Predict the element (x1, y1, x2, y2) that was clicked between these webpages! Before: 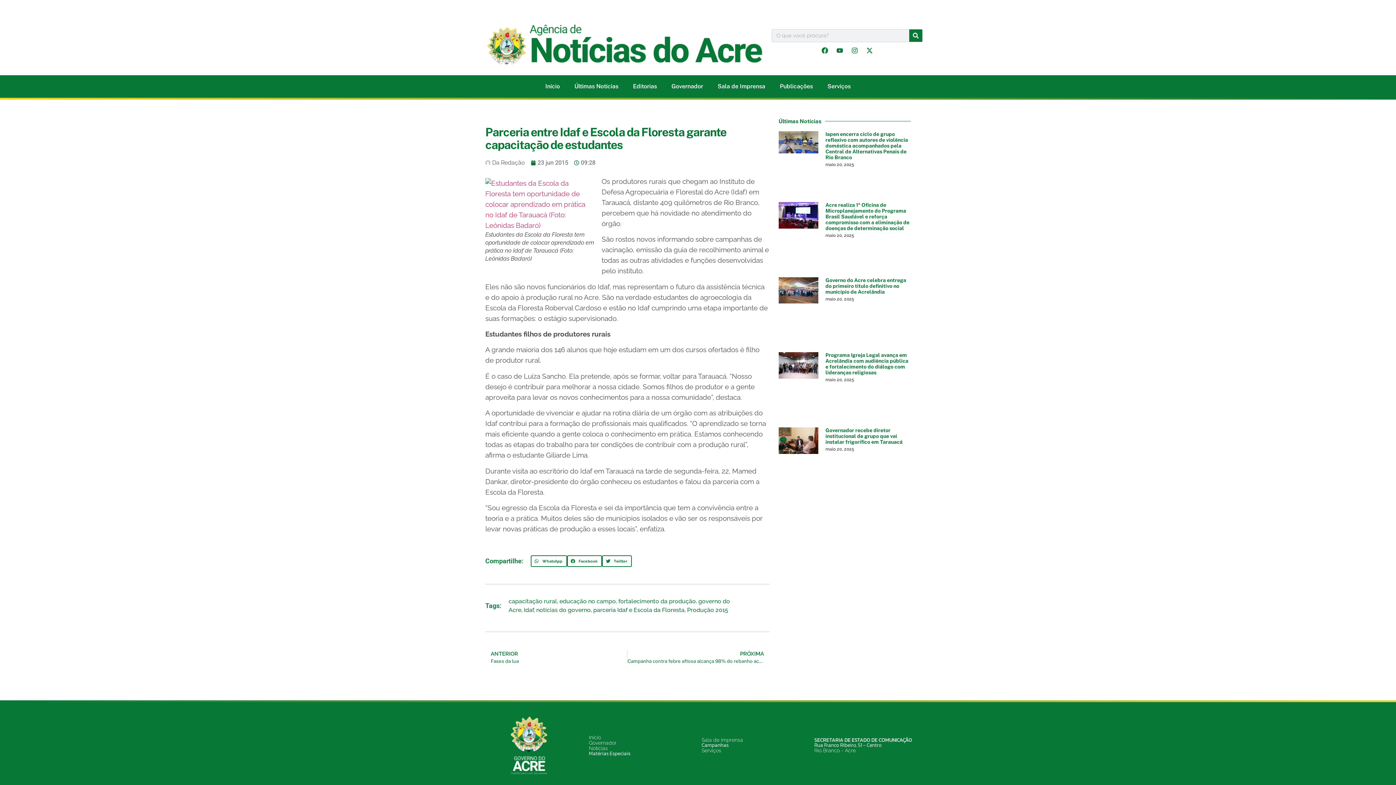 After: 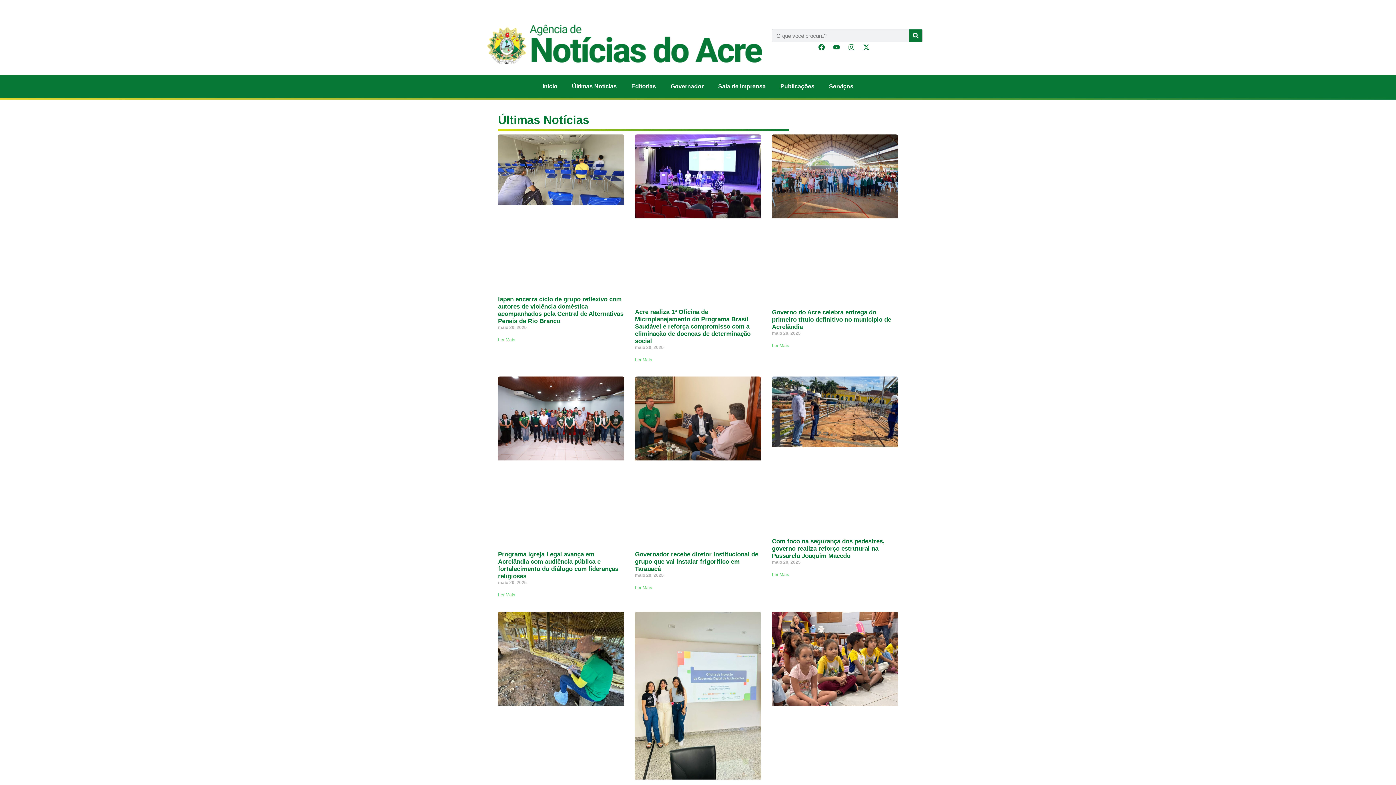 Action: label: Notícias bbox: (589, 745, 608, 751)